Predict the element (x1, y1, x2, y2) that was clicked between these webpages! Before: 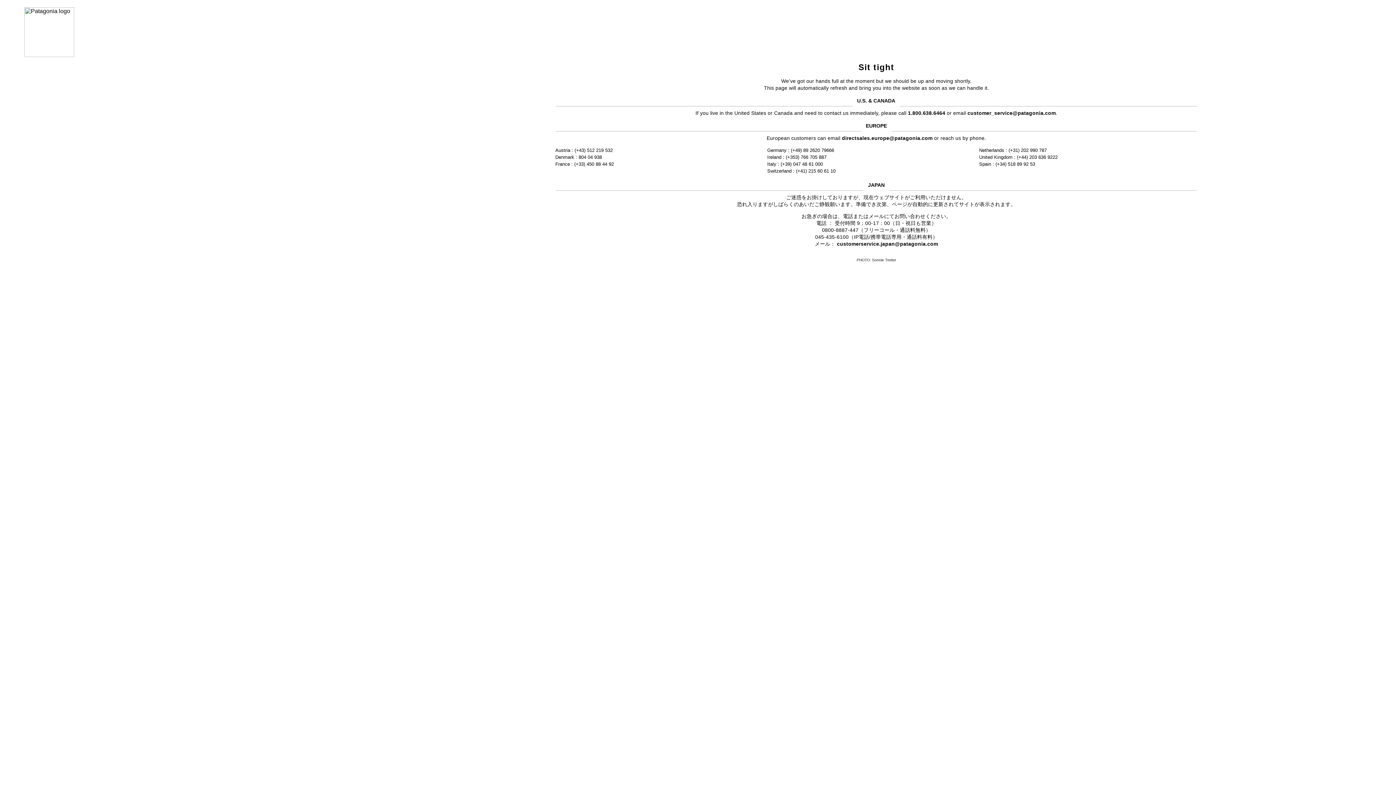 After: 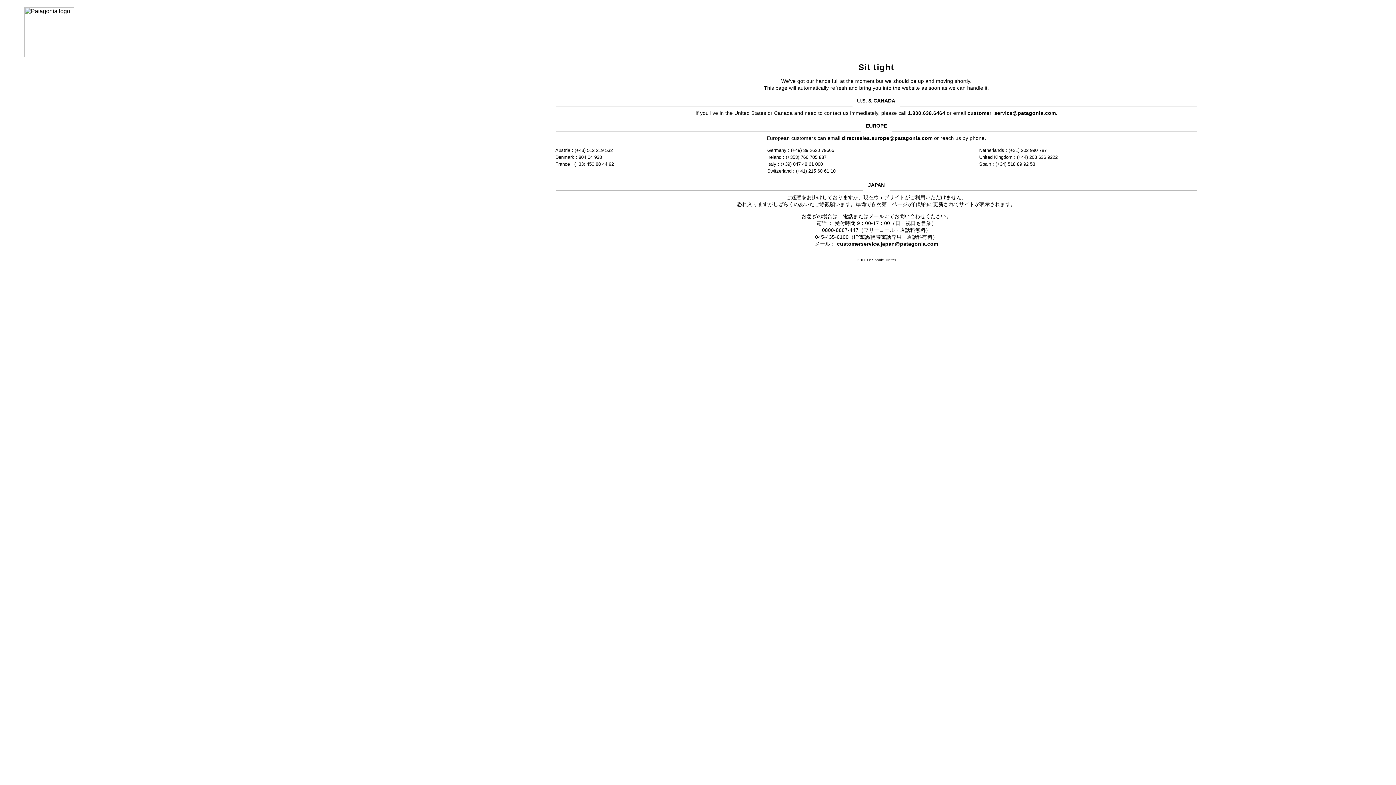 Action: label: customerservice.japan@patagonia.com bbox: (837, 241, 938, 246)